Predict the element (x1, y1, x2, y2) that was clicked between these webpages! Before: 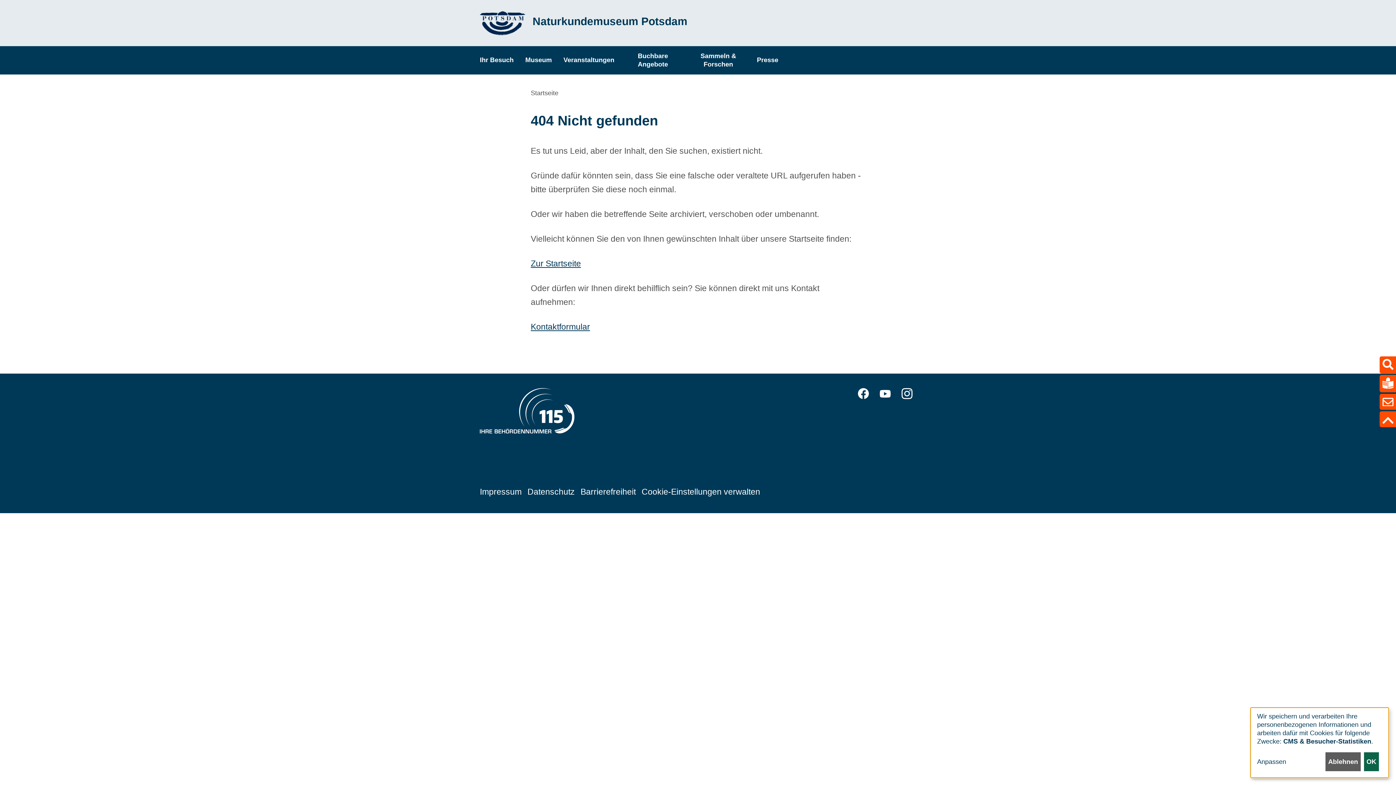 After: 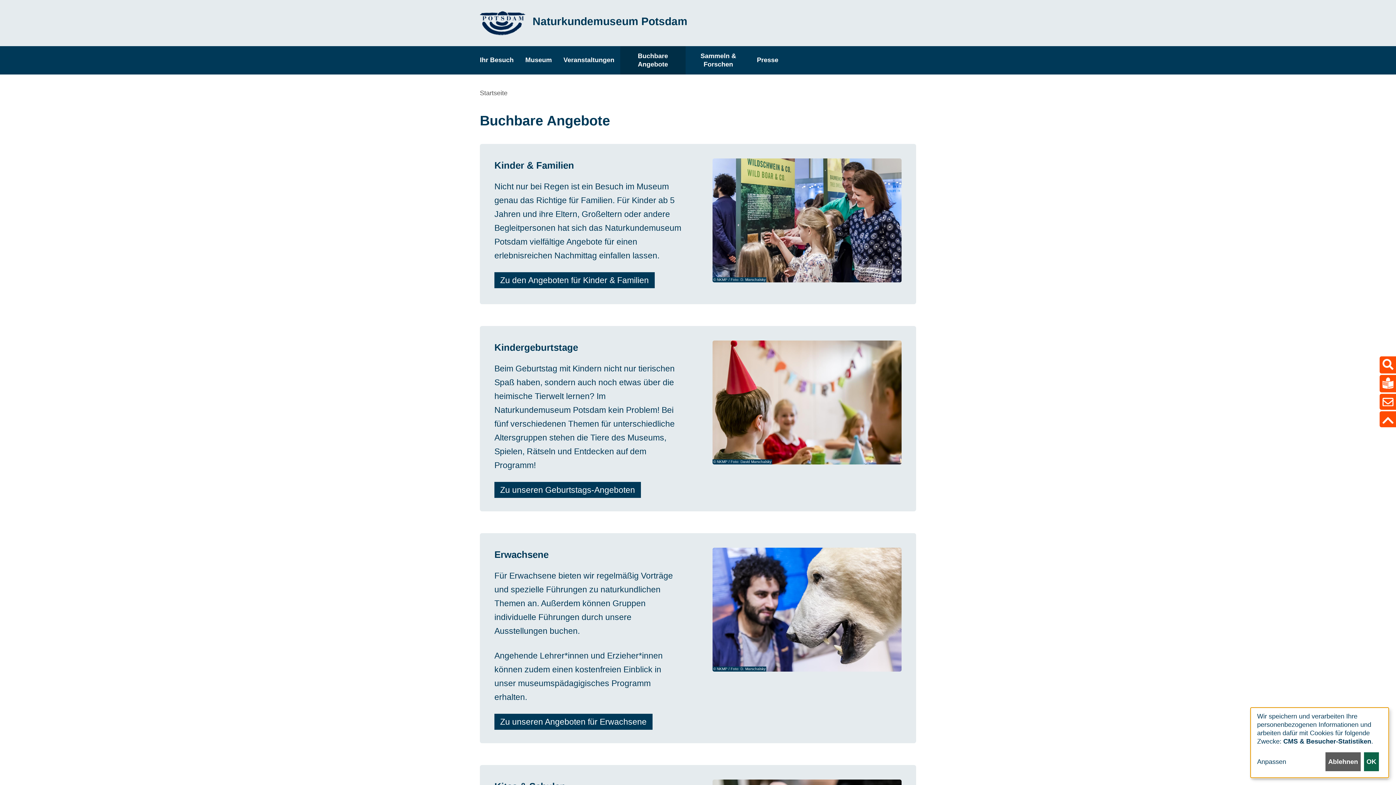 Action: label: Buchbare Angebote bbox: (620, 46, 685, 74)